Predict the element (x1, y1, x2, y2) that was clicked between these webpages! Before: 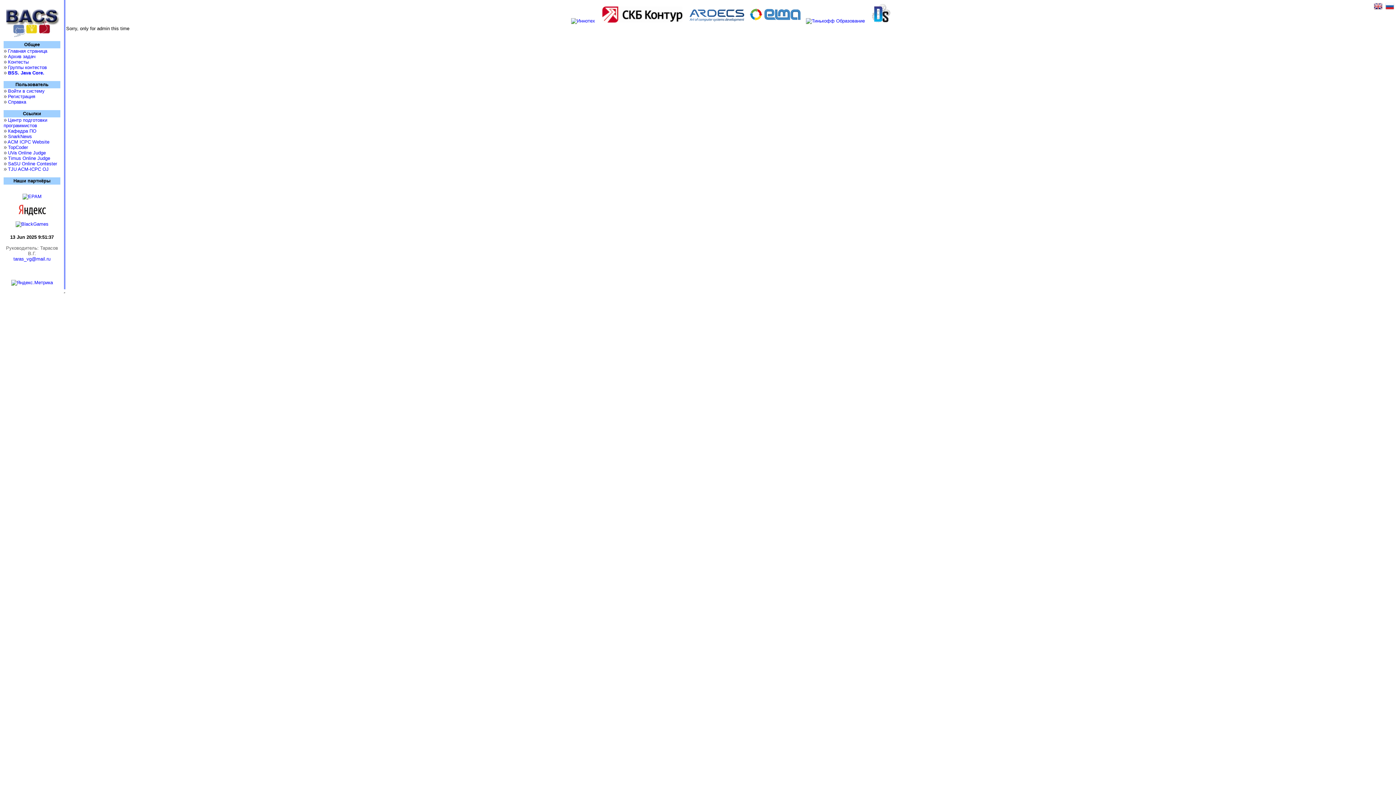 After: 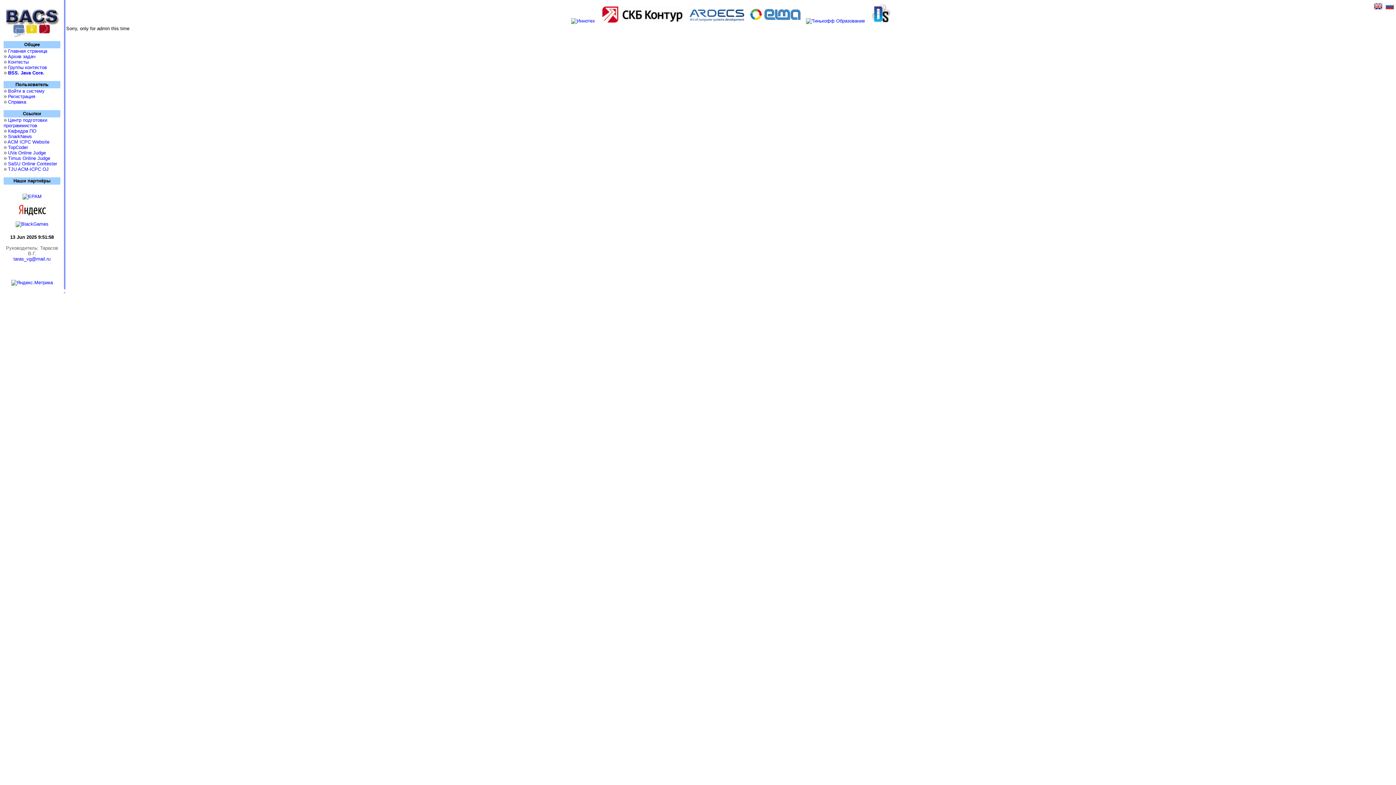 Action: bbox: (11, 212, 52, 217)